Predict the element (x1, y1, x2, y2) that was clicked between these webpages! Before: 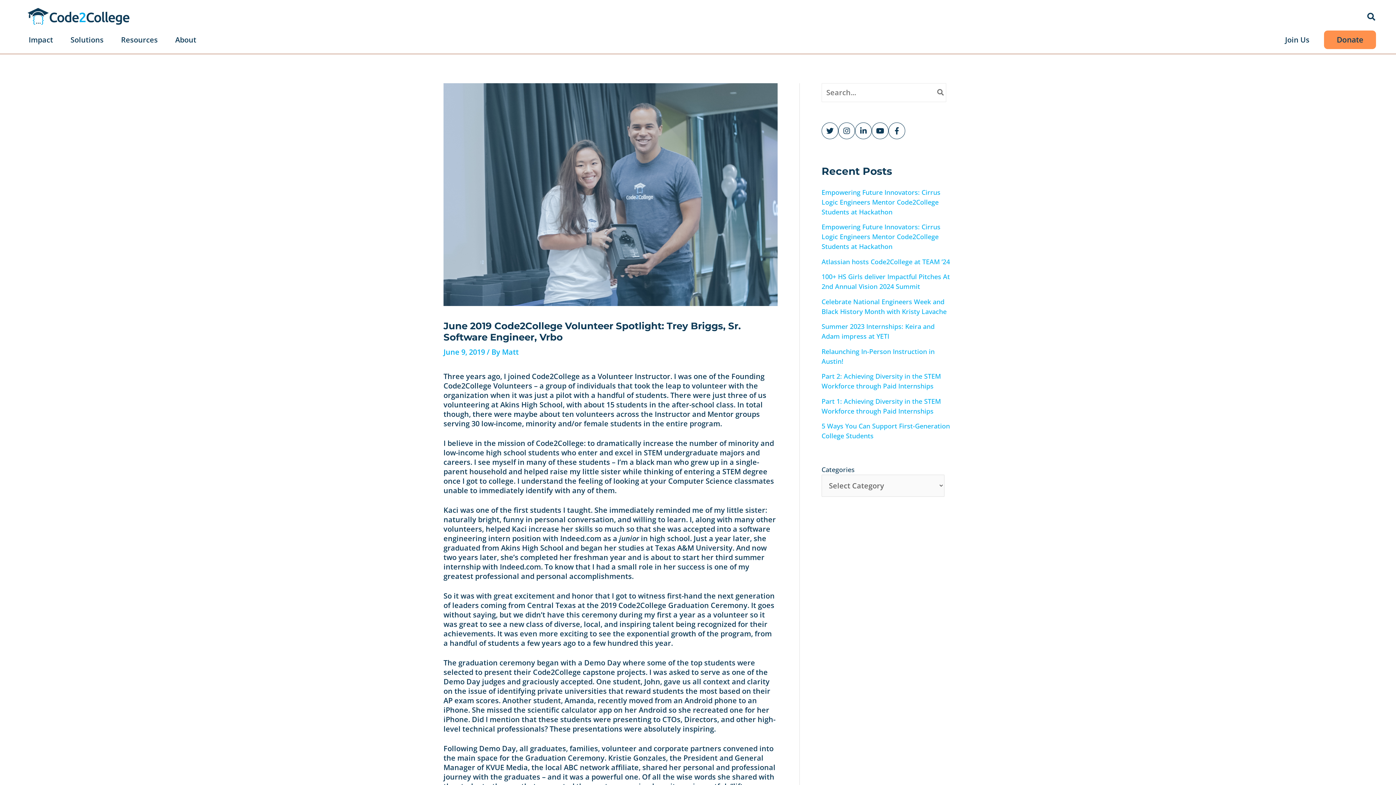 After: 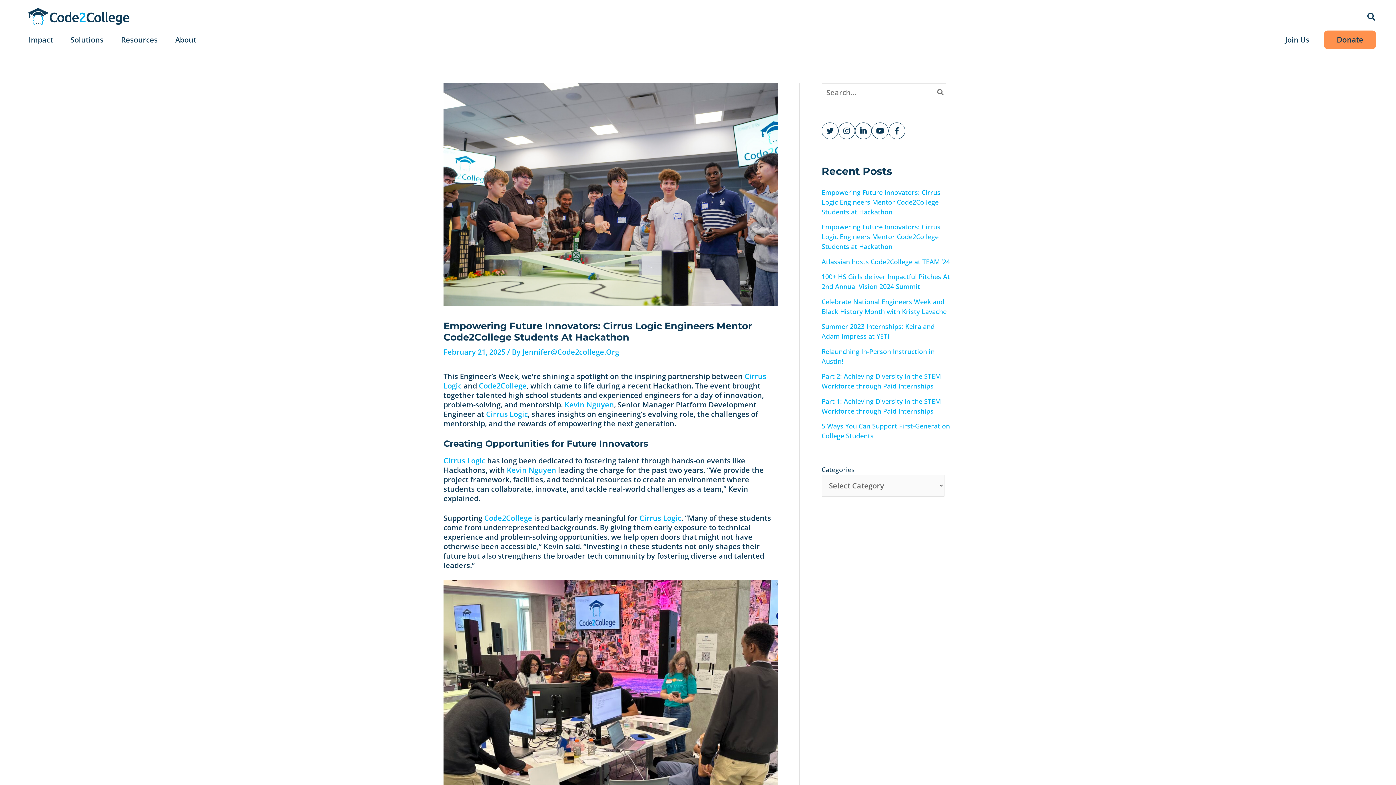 Action: bbox: (821, 187, 940, 216) label: Empowering Future Innovators: Cirrus Logic Engineers Mentor Code2College Students at Hackathon